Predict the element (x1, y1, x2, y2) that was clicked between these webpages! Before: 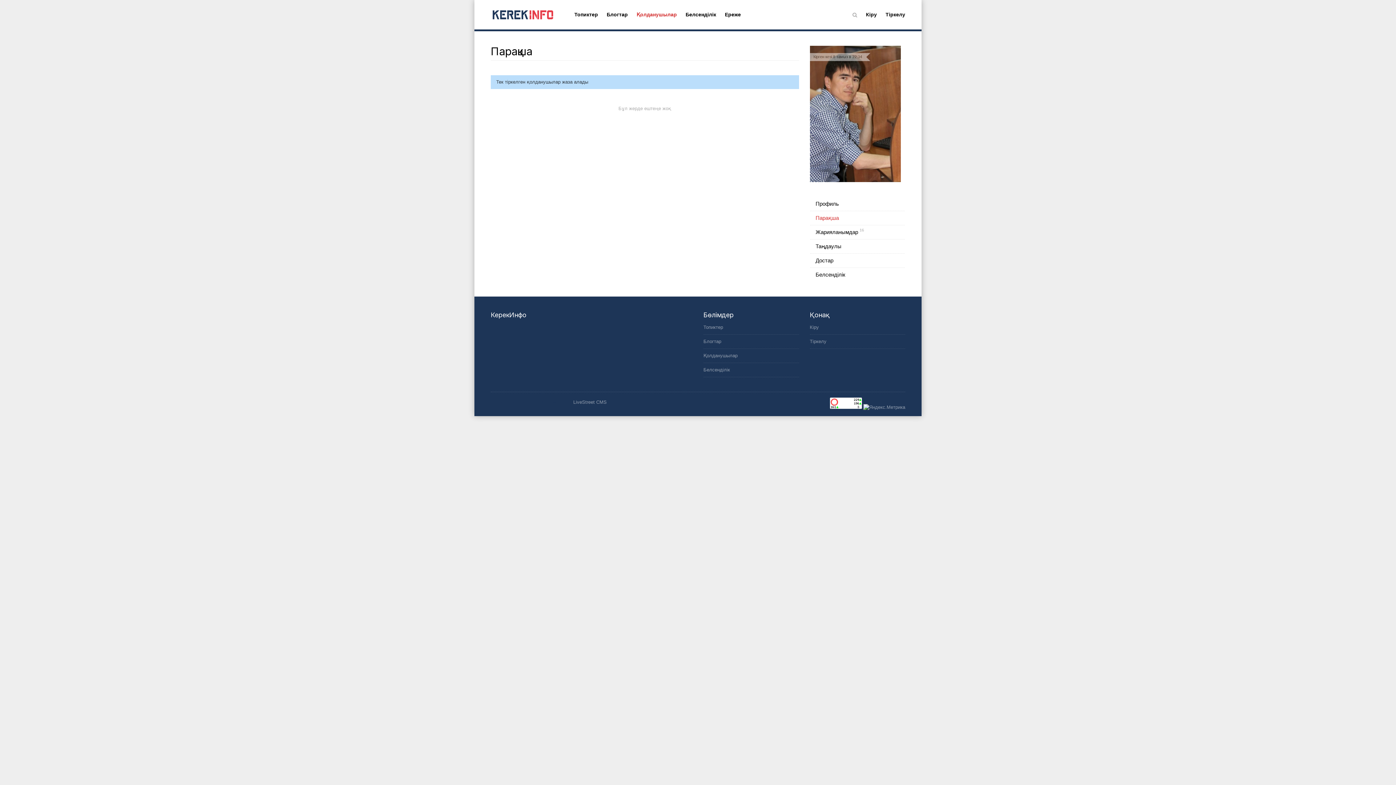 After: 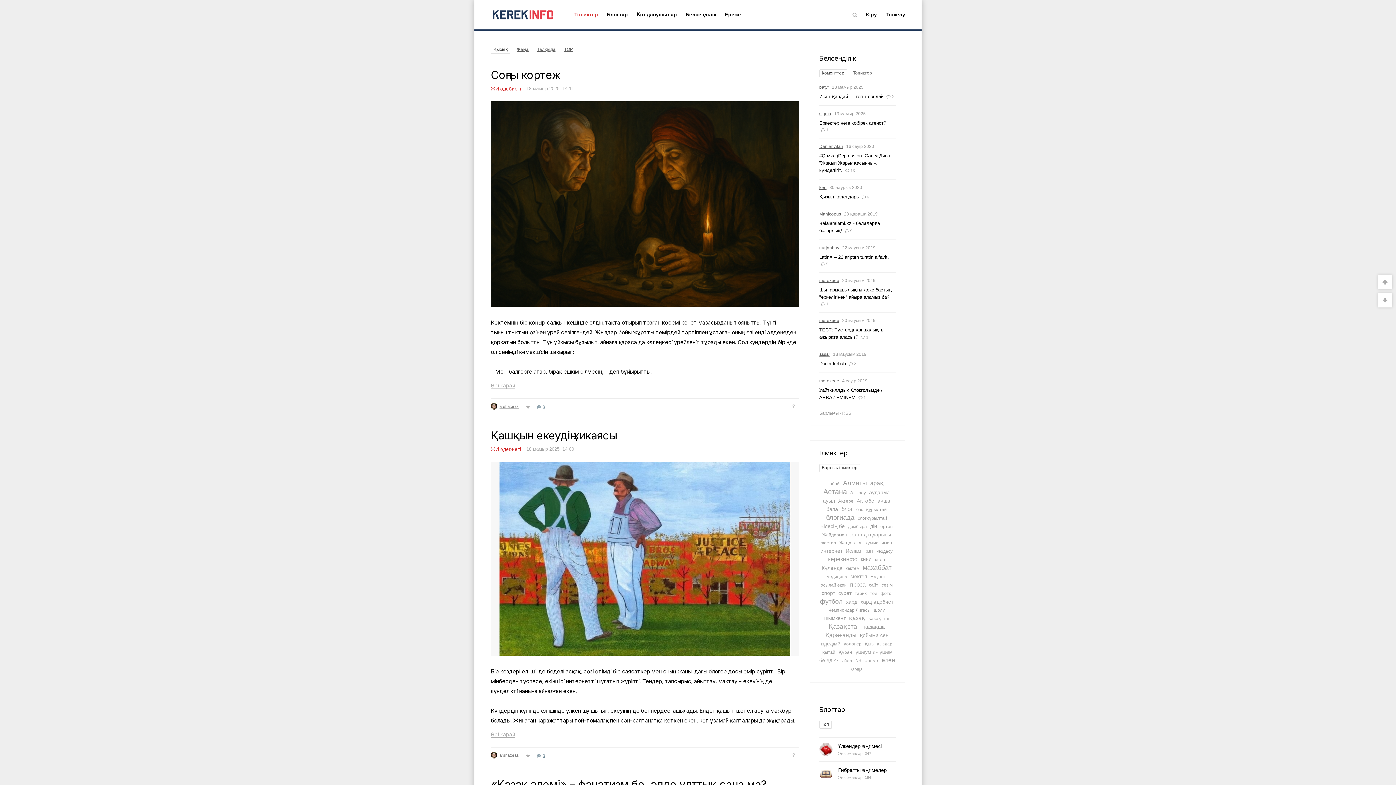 Action: bbox: (490, 0, 555, 29)